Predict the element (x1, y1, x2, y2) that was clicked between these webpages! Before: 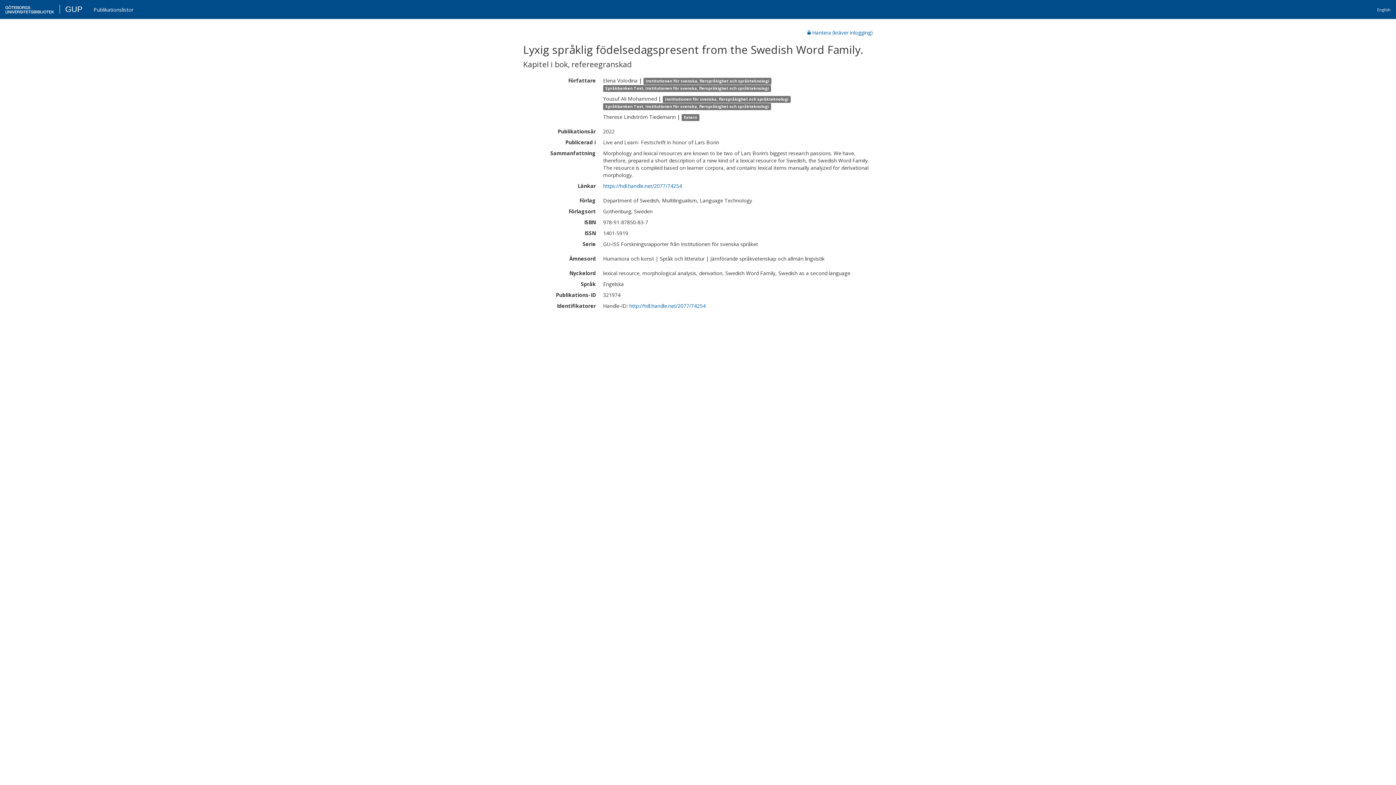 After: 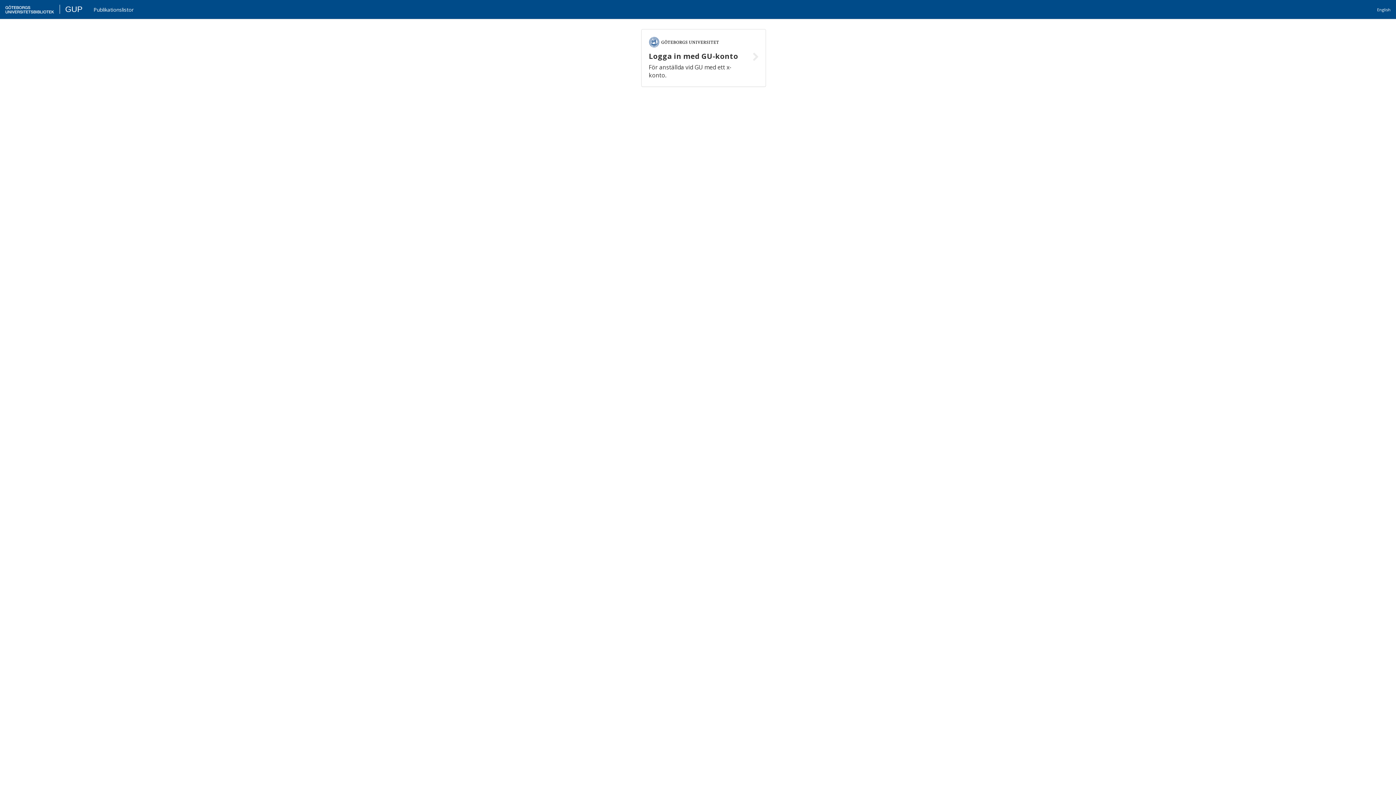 Action: label: GUP bbox: (16, 4, 33, 13)